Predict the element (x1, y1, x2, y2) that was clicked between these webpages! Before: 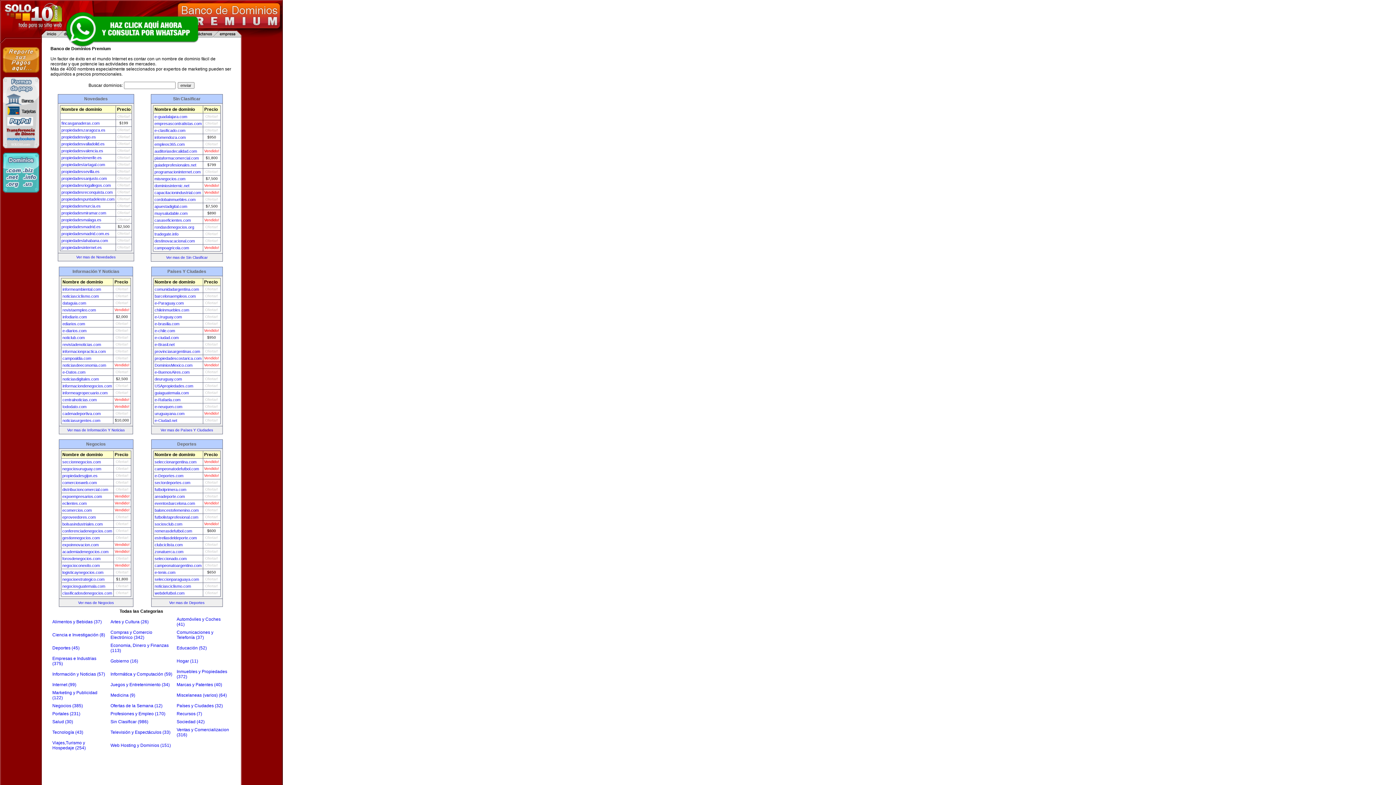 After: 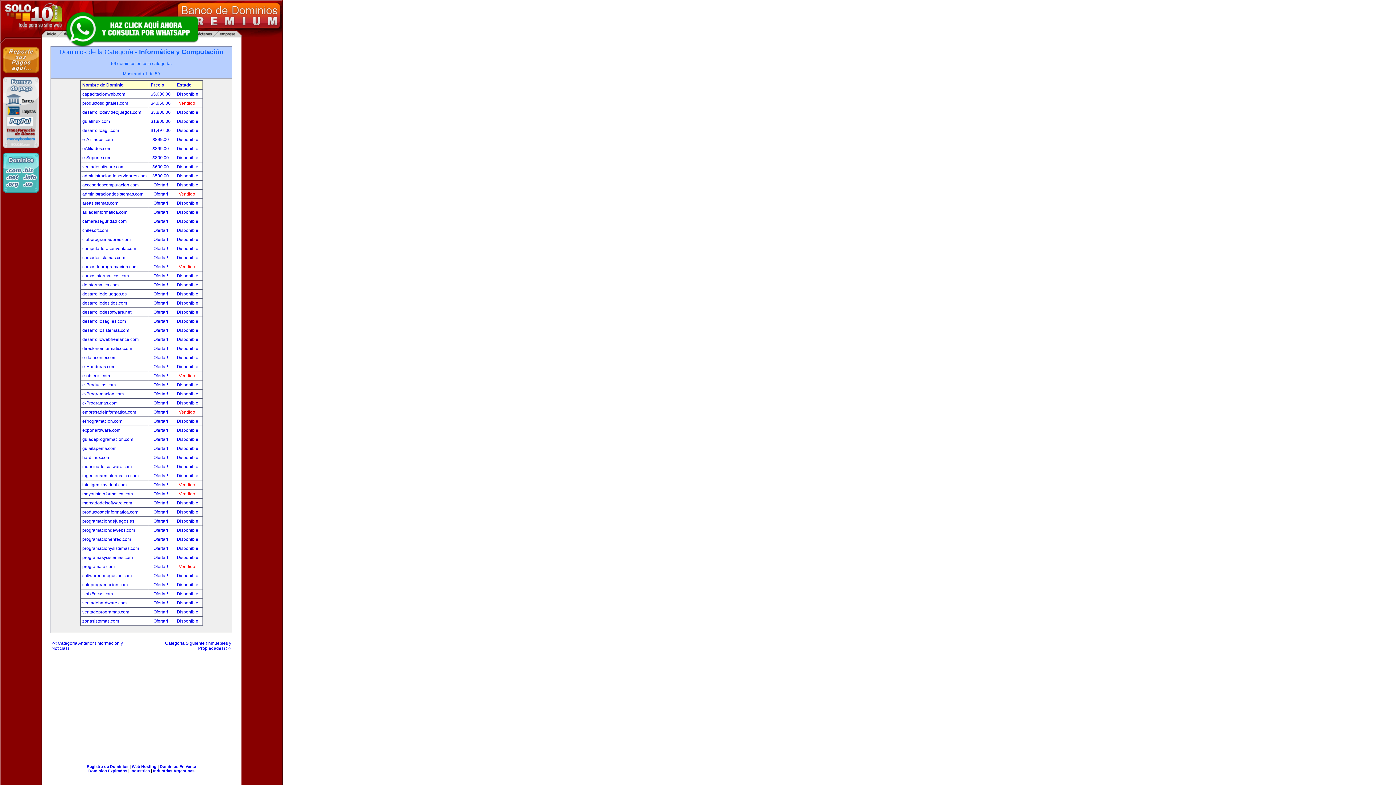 Action: label: Informática y Computación (59) bbox: (110, 672, 172, 677)